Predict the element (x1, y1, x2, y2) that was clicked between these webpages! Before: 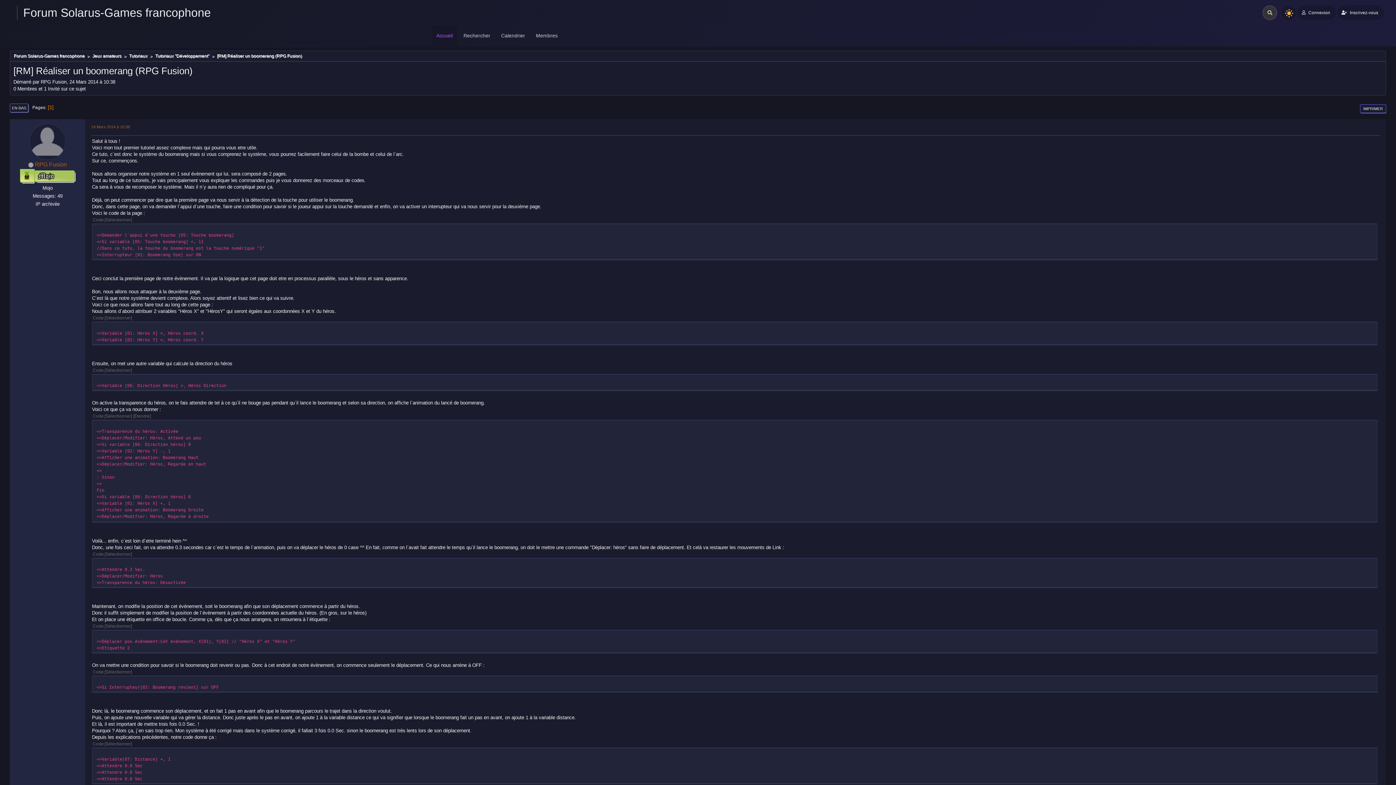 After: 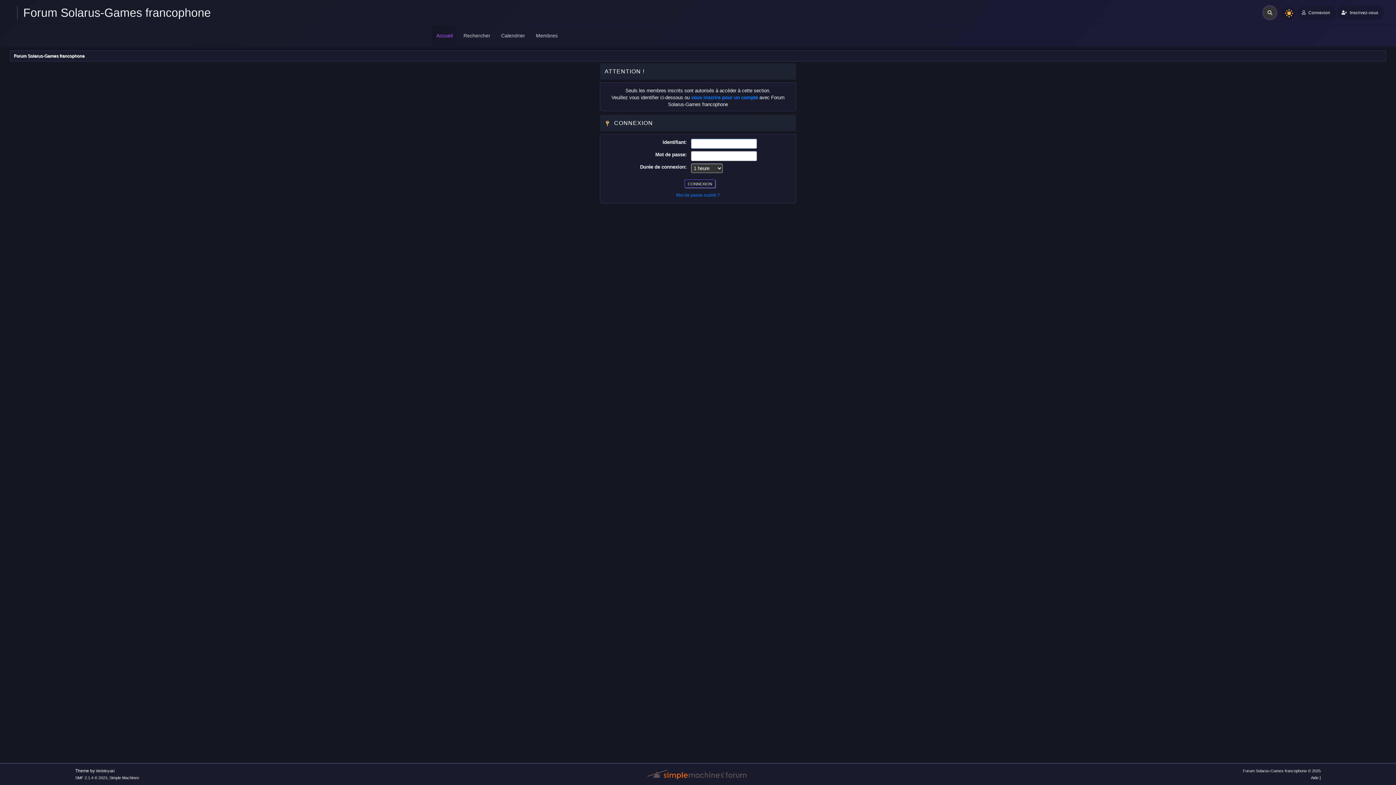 Action: label: RPG Fusion bbox: (34, 161, 66, 167)